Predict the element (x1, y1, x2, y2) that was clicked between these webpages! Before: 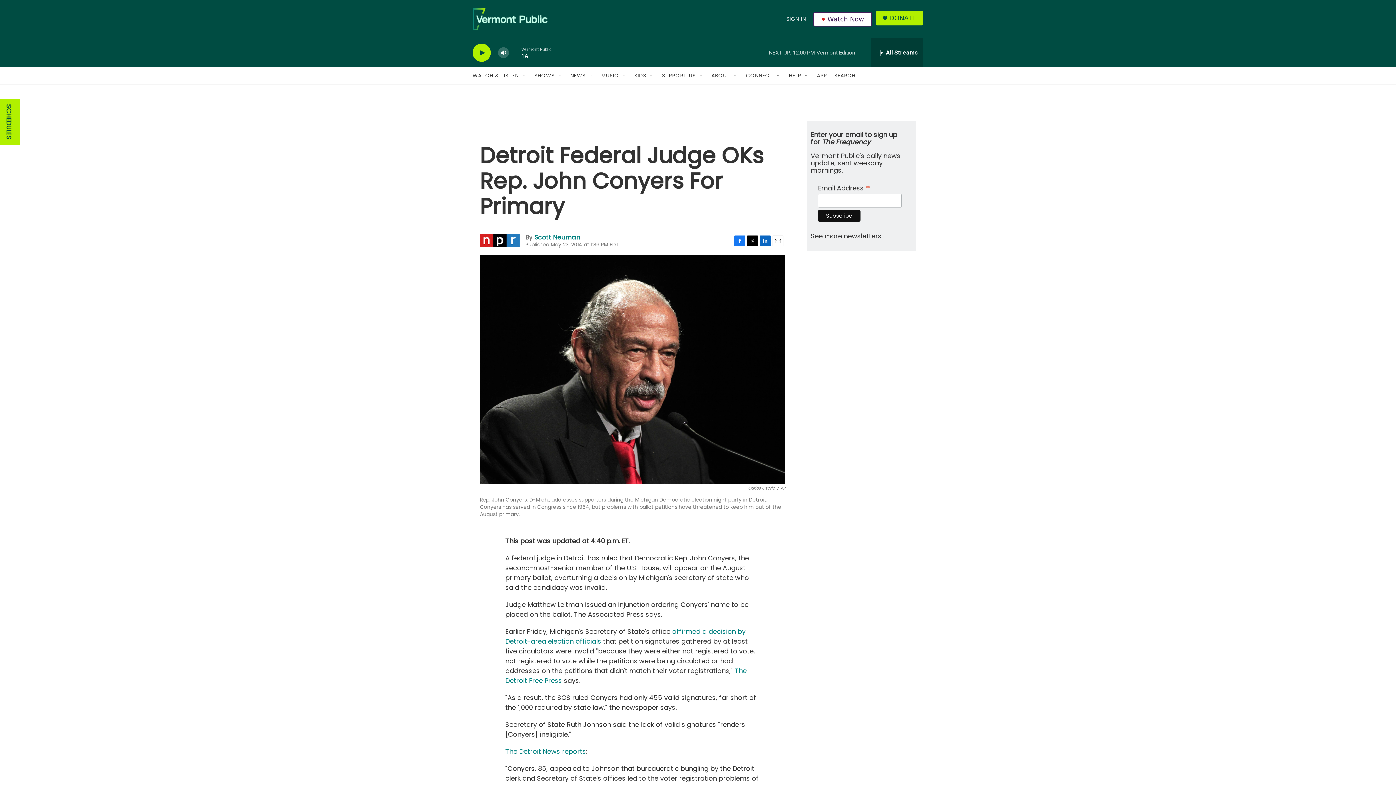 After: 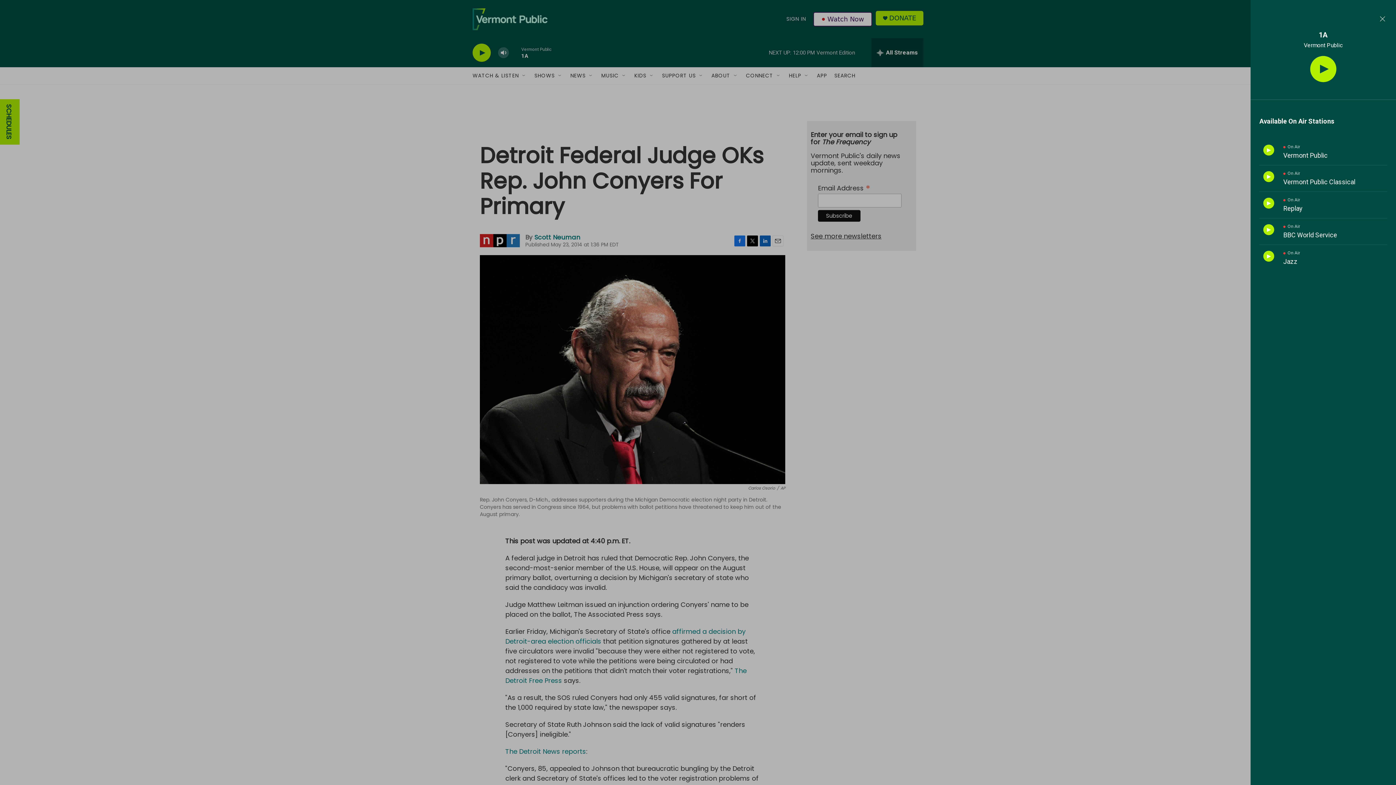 Action: bbox: (871, 38, 923, 67) label: all streams